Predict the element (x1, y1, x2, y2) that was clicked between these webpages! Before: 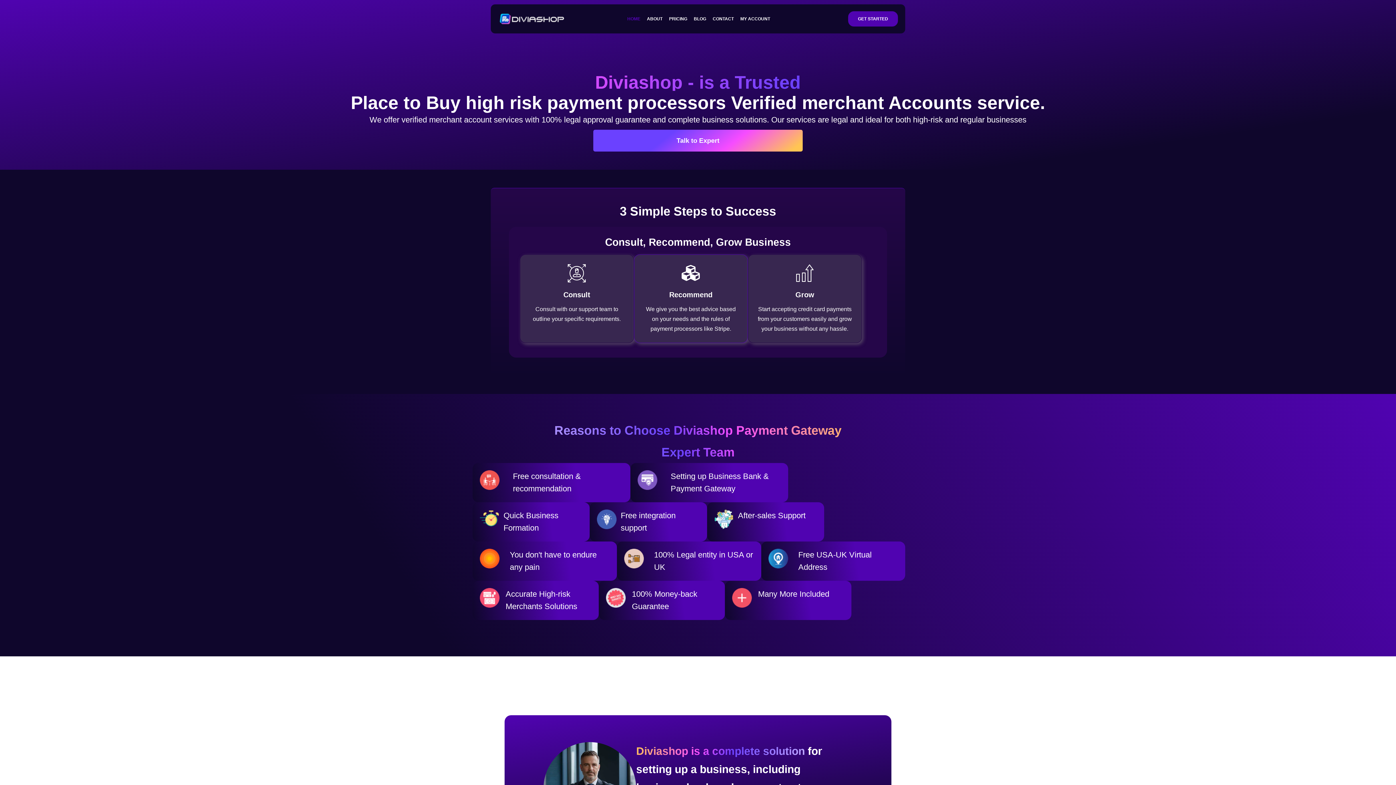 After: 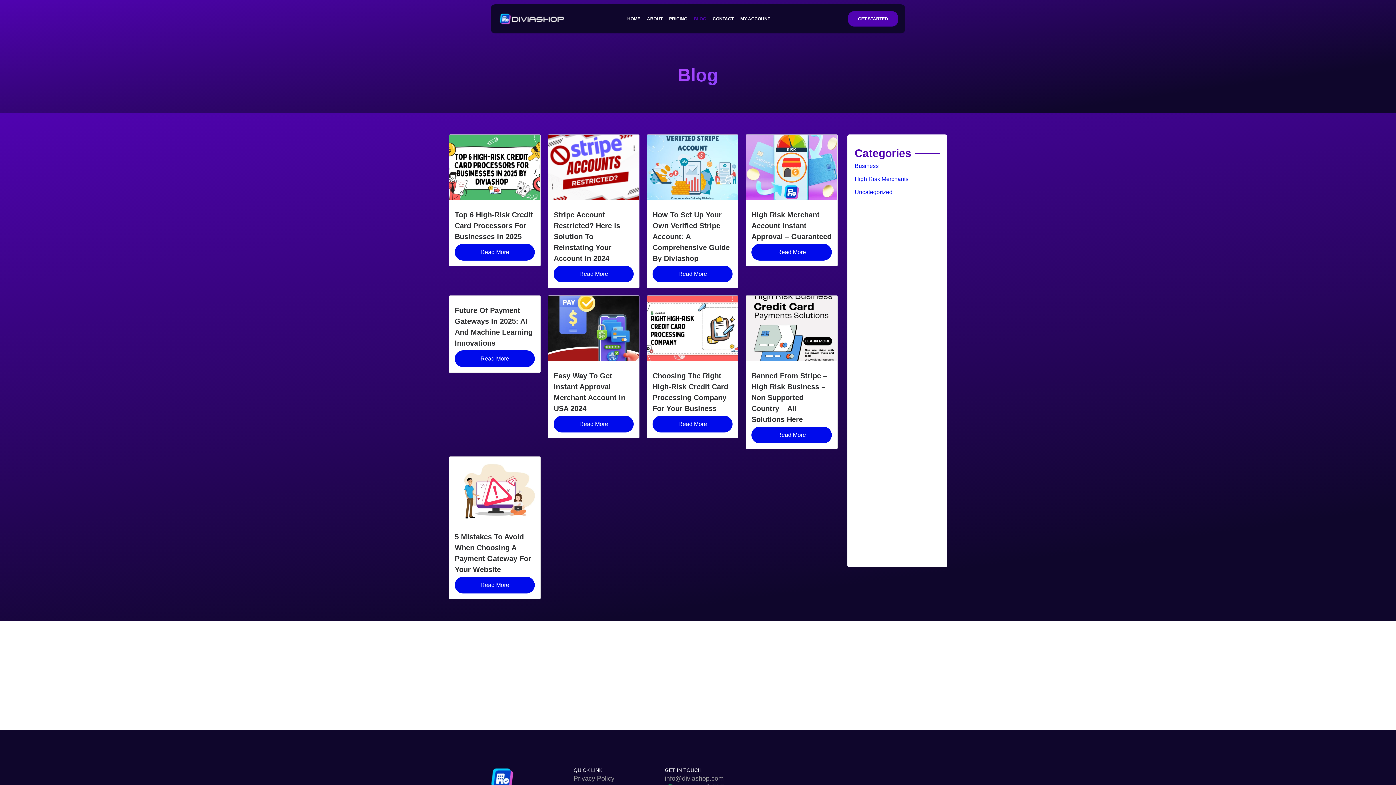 Action: bbox: (694, 4, 712, 33) label: BLOG